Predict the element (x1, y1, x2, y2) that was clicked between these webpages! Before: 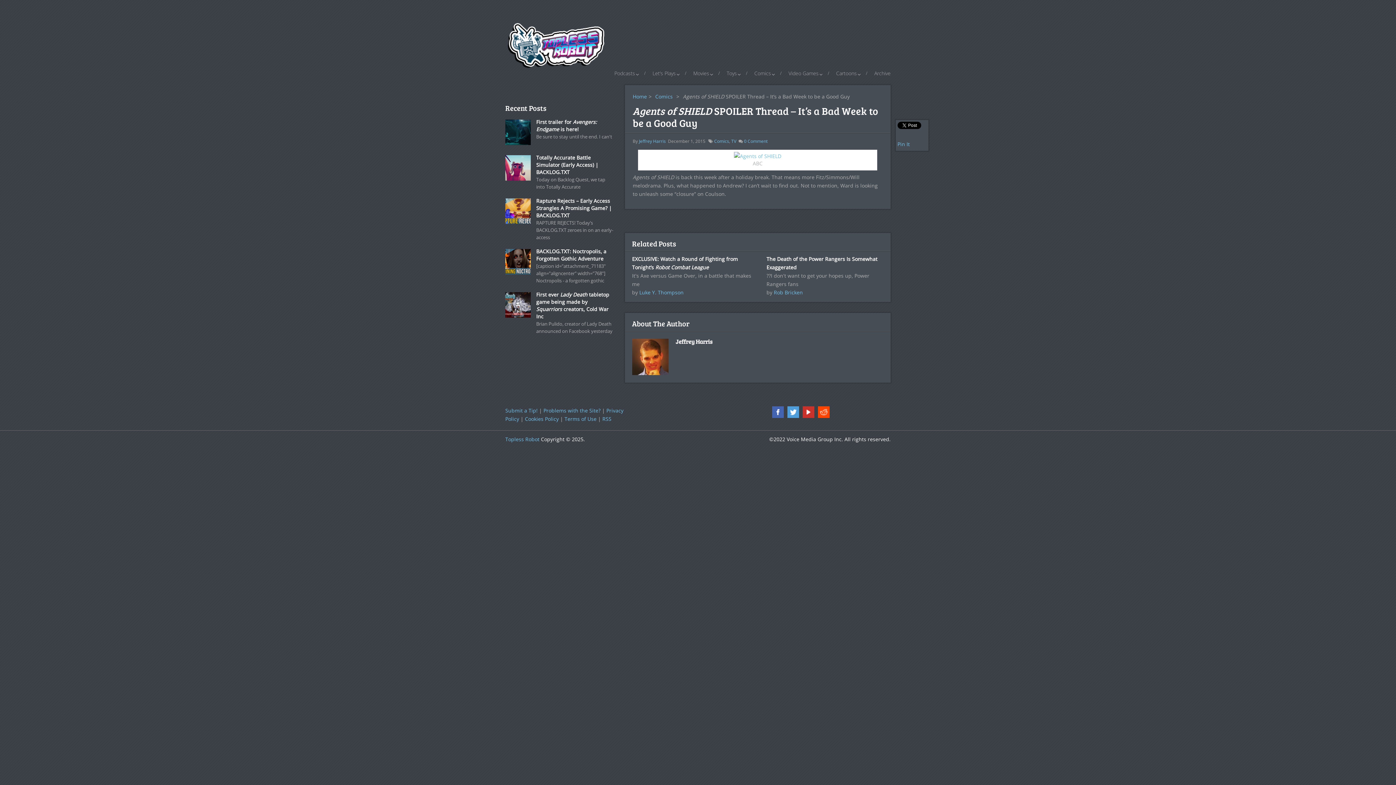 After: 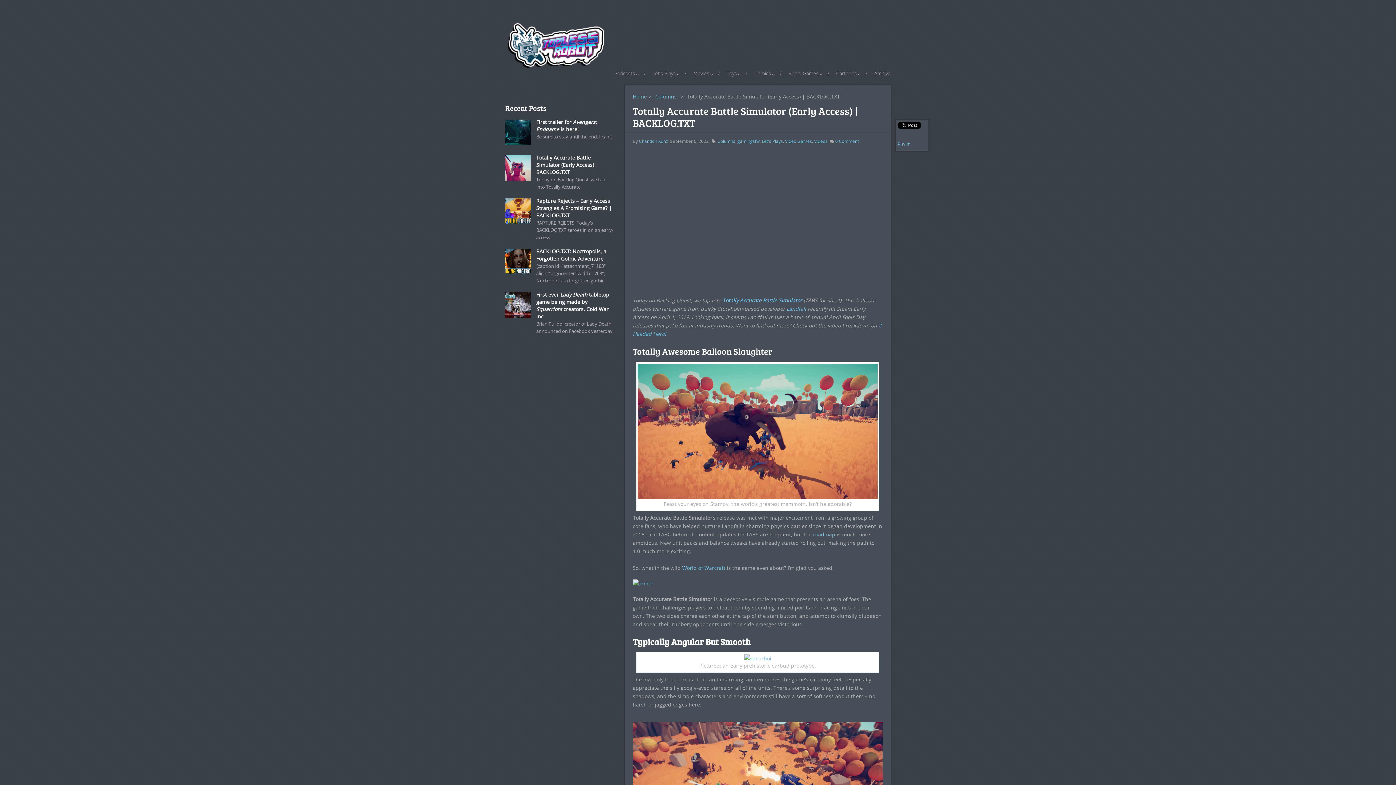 Action: bbox: (505, 154, 614, 176) label: Totally Accurate Battle Simulator (Early Access) | BACKLOG.TXT